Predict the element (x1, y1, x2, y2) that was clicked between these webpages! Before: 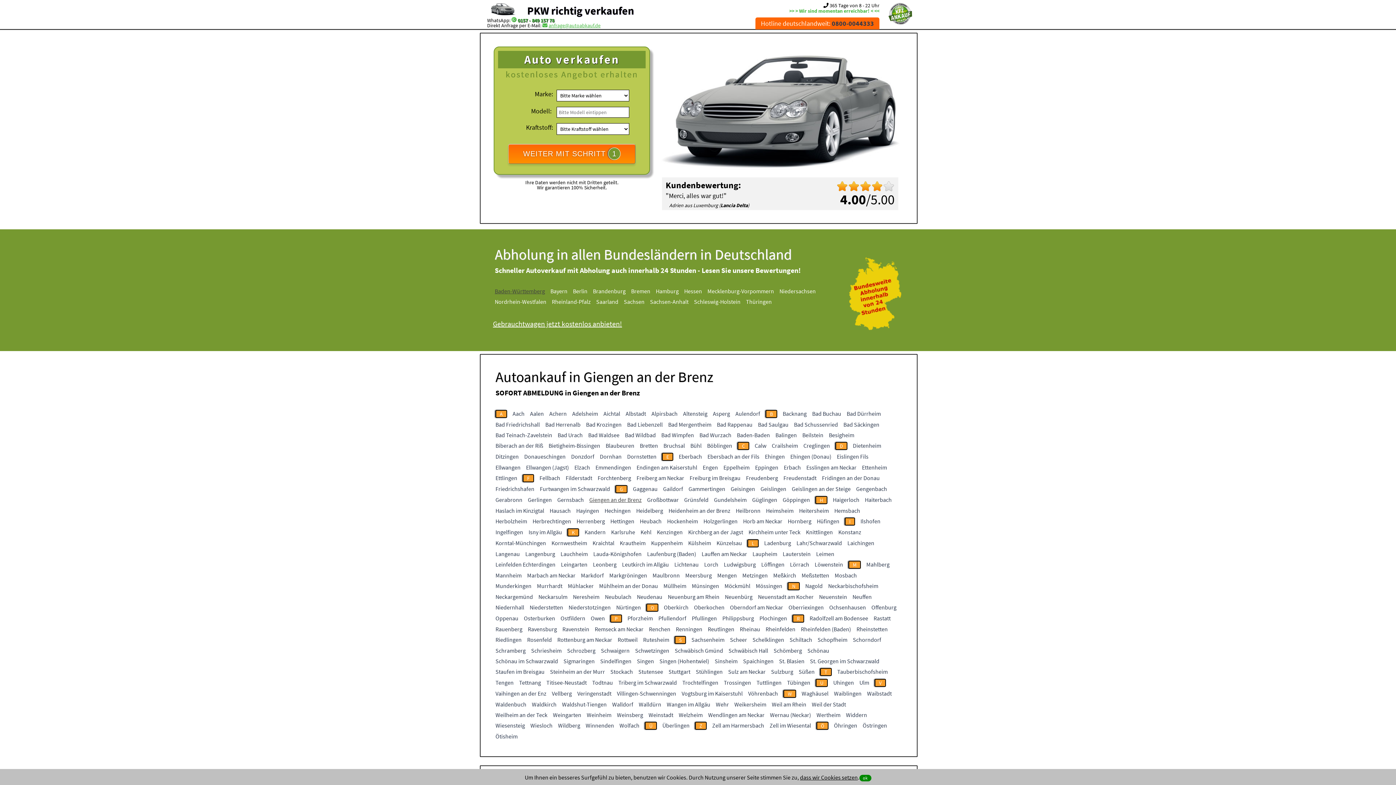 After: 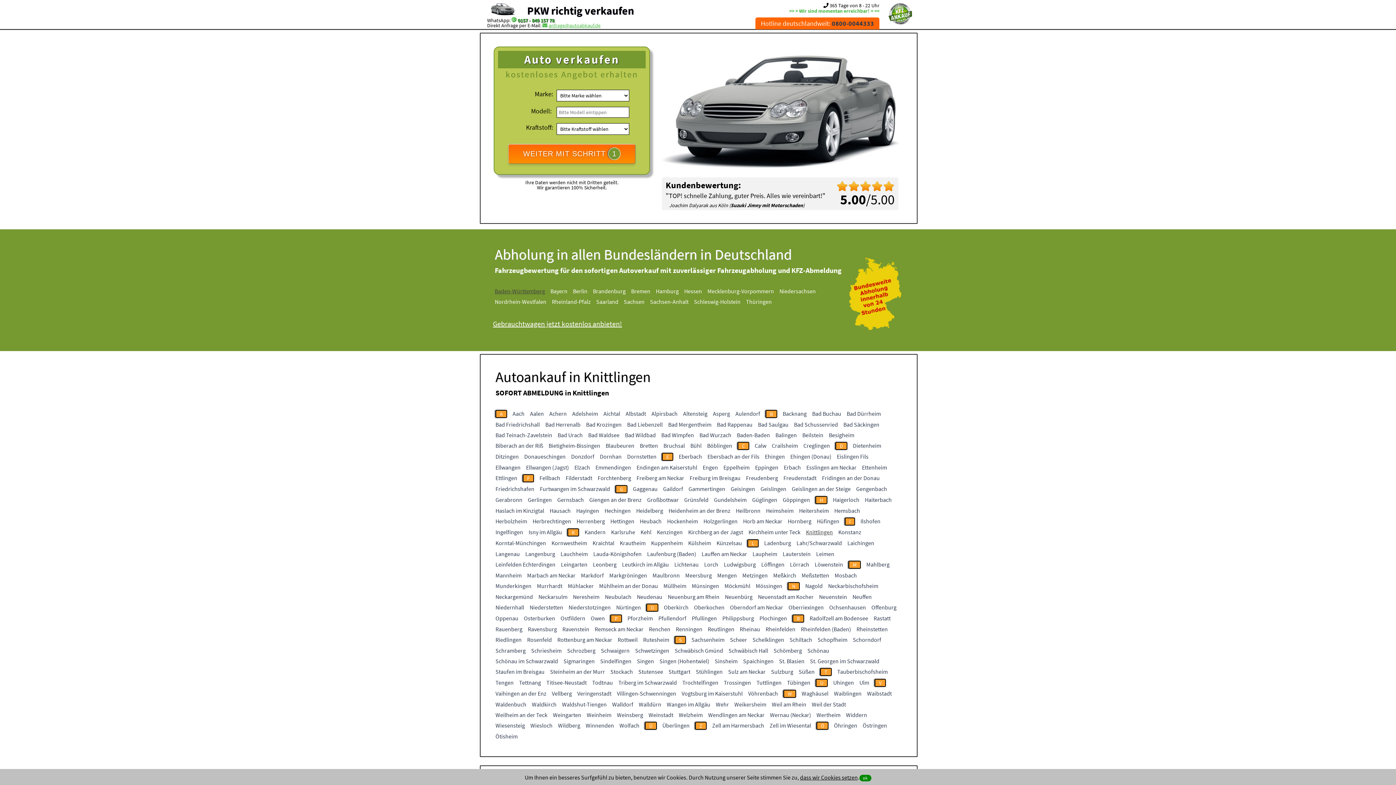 Action: bbox: (806, 528, 833, 536) label: Knittlingen